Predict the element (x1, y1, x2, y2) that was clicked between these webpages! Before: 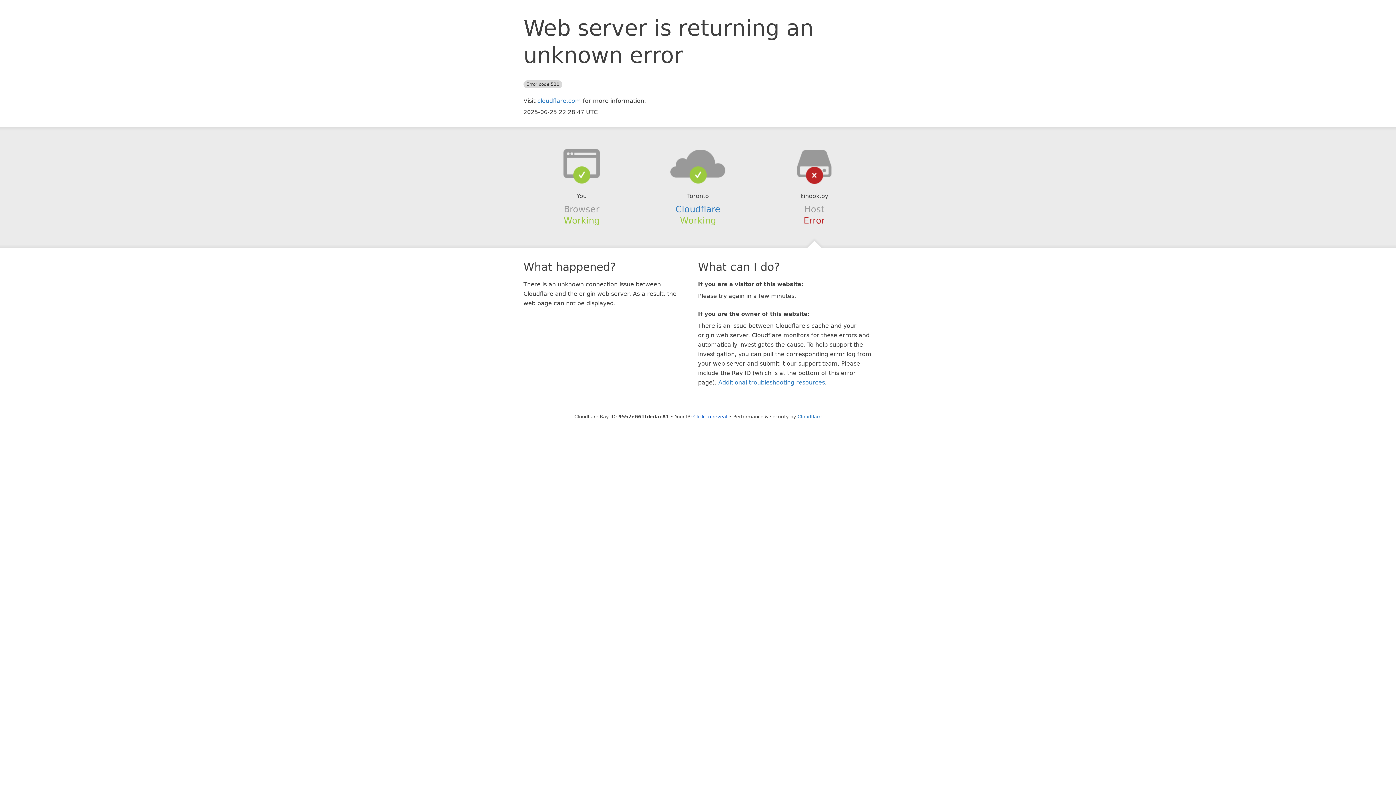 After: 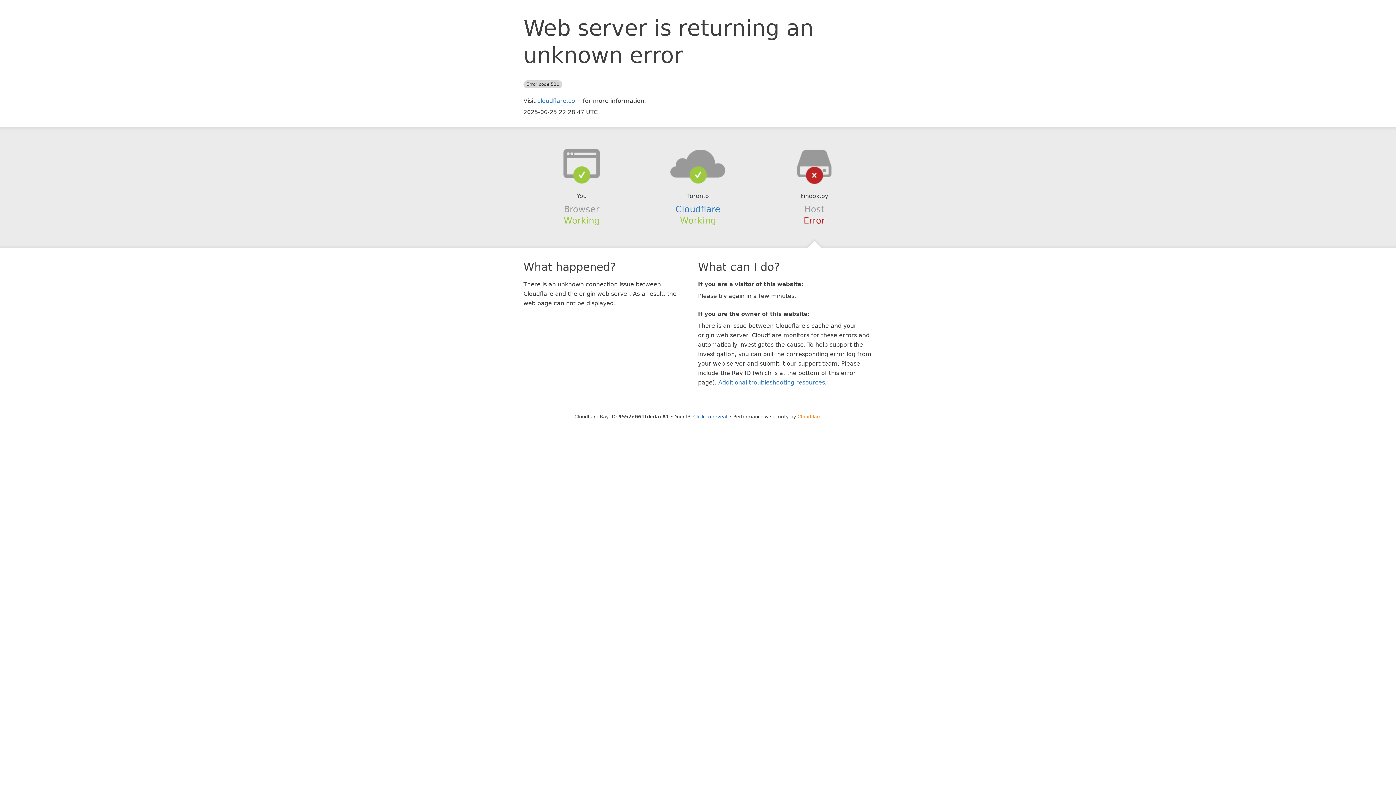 Action: label: Cloudflare bbox: (797, 414, 821, 419)